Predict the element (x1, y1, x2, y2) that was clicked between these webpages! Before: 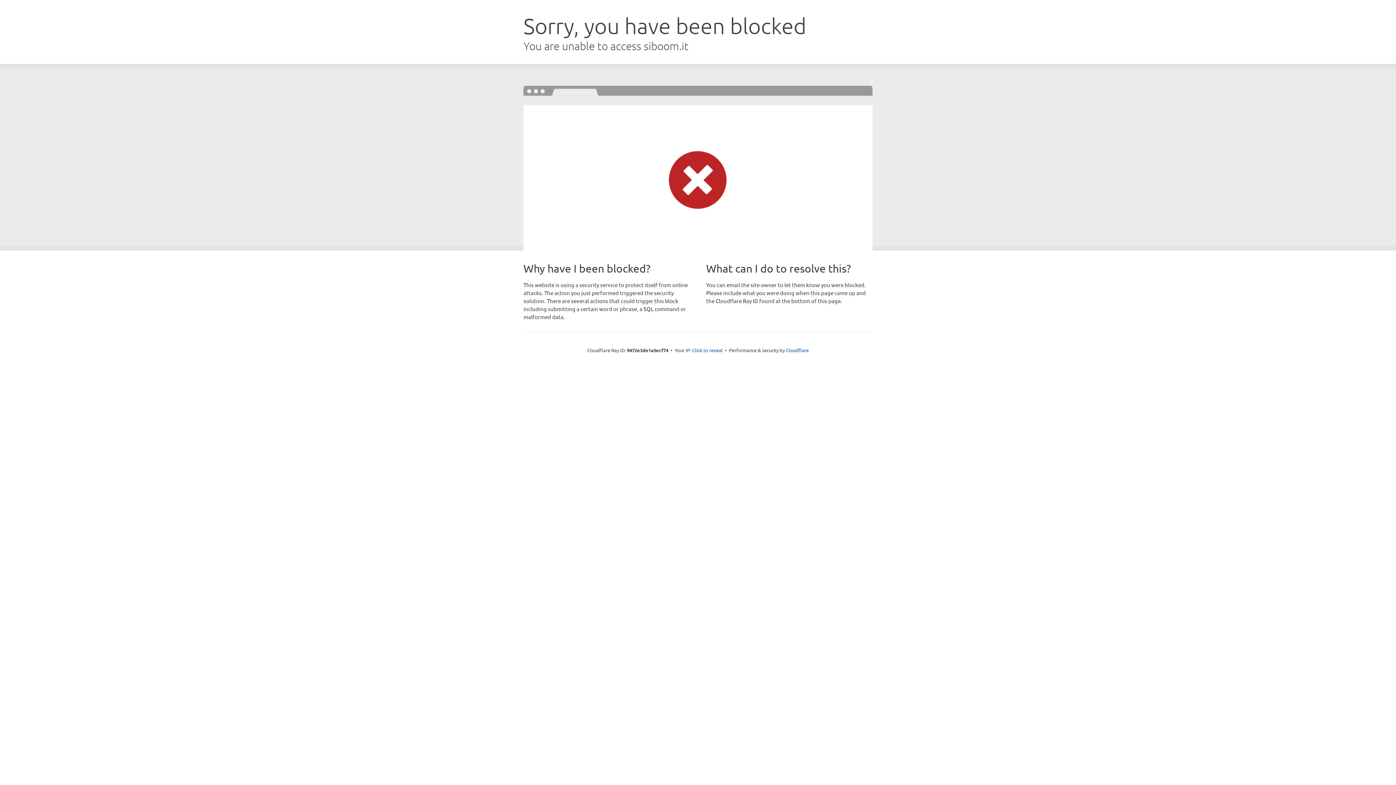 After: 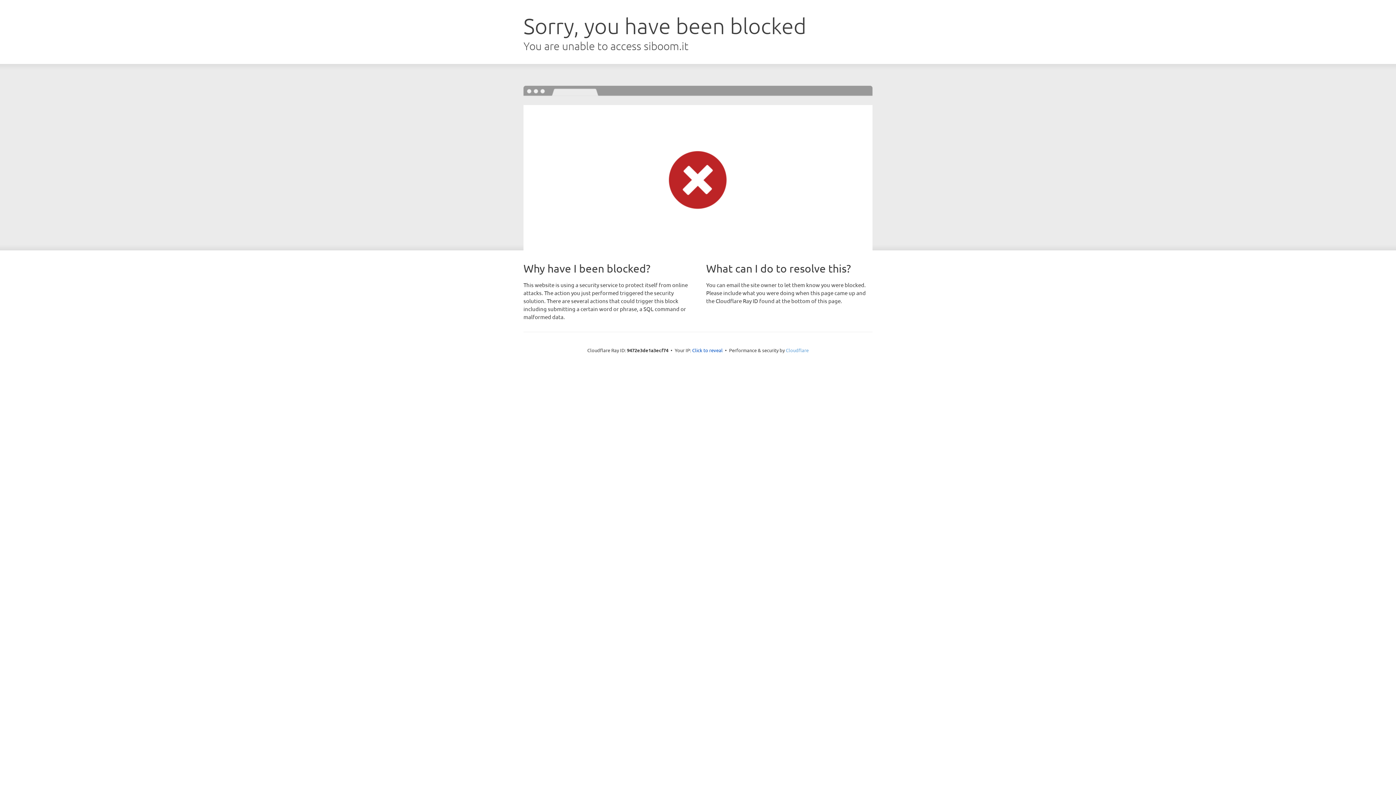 Action: label: Cloudflare bbox: (786, 347, 808, 353)